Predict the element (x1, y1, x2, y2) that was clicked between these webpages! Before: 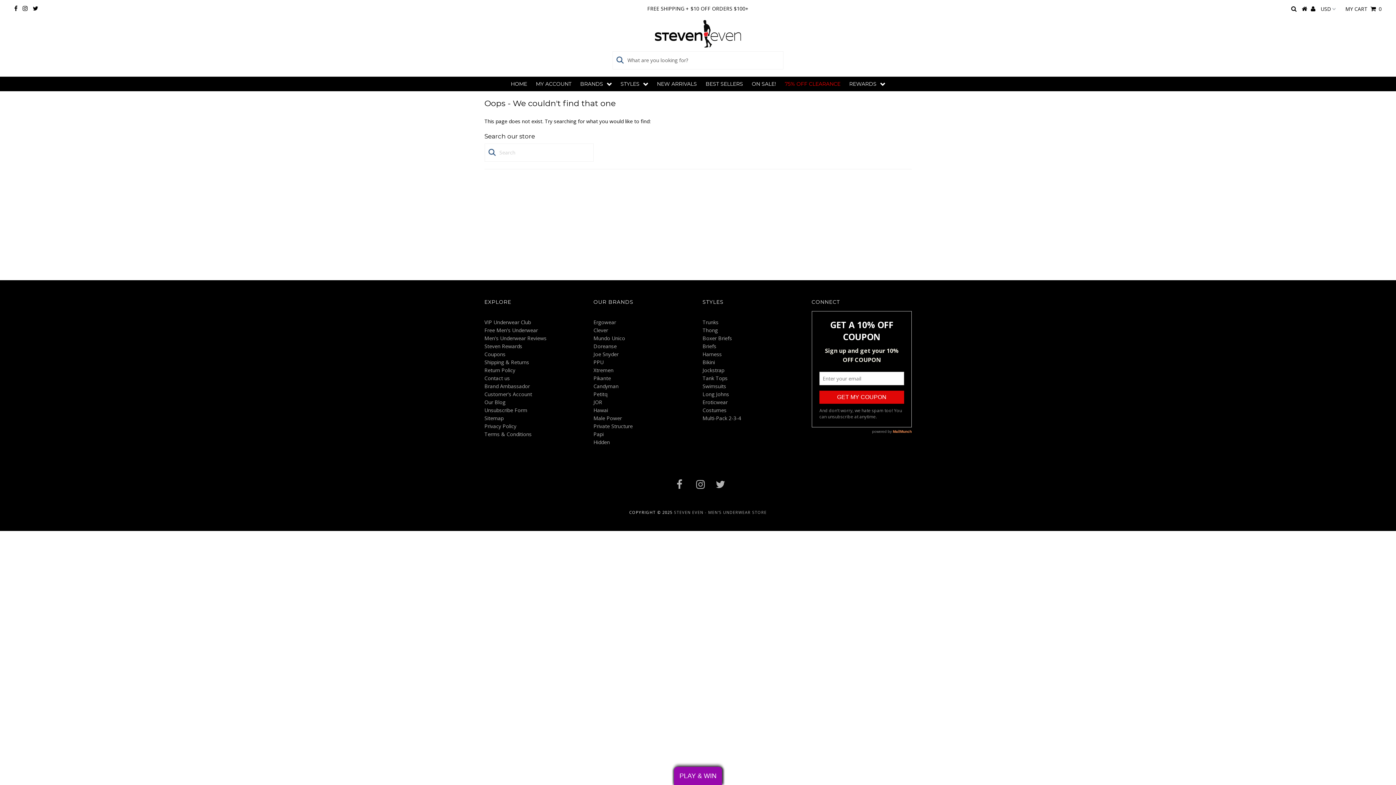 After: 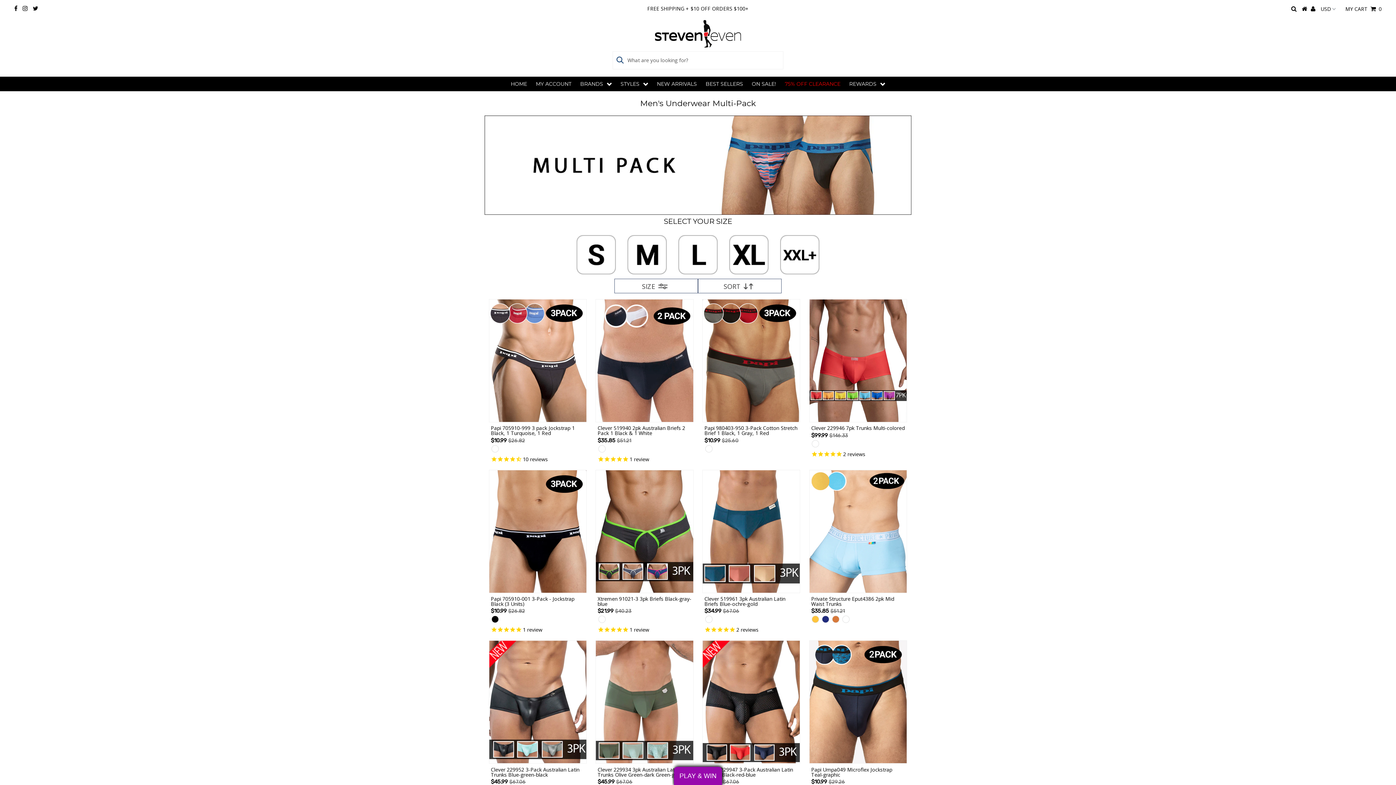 Action: label: Multi-Pack 2-3-4 bbox: (702, 414, 741, 421)